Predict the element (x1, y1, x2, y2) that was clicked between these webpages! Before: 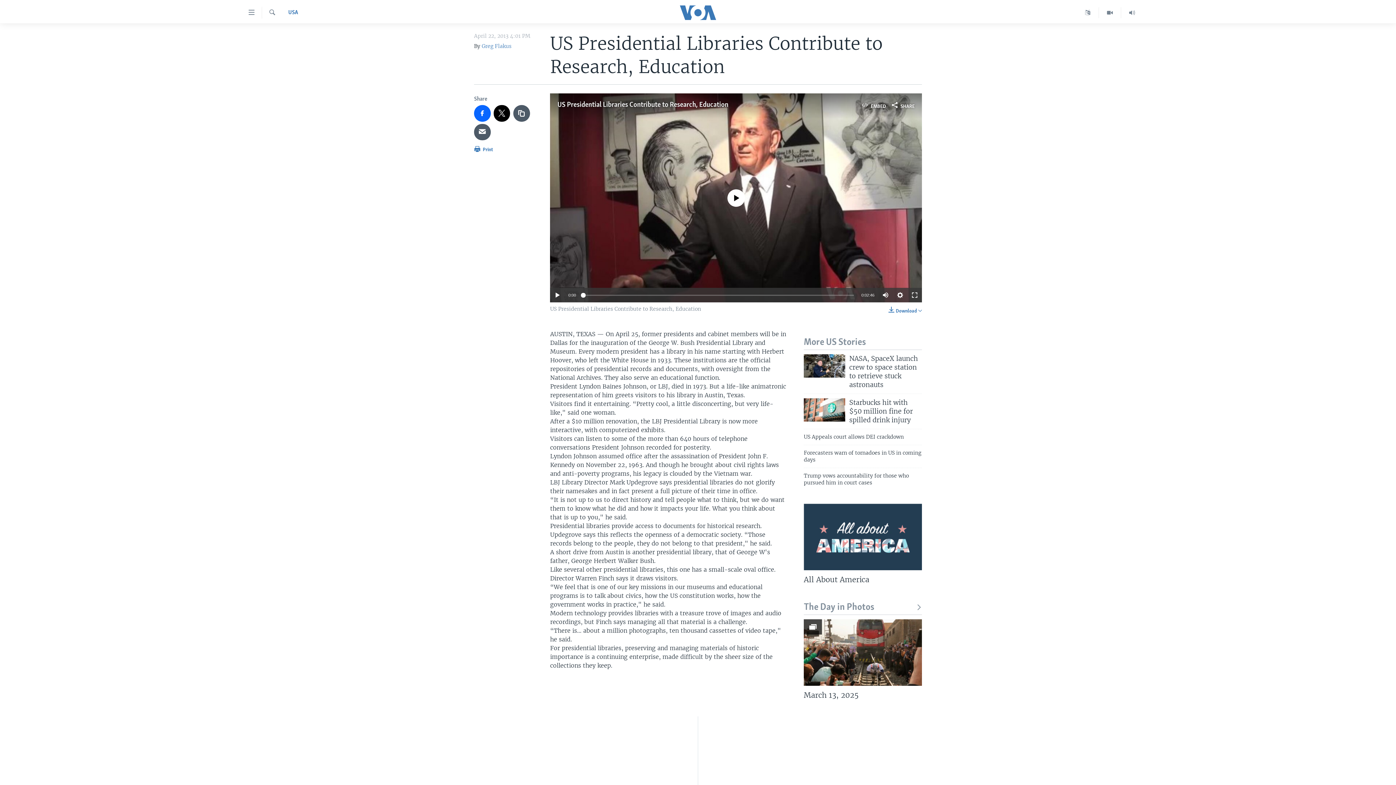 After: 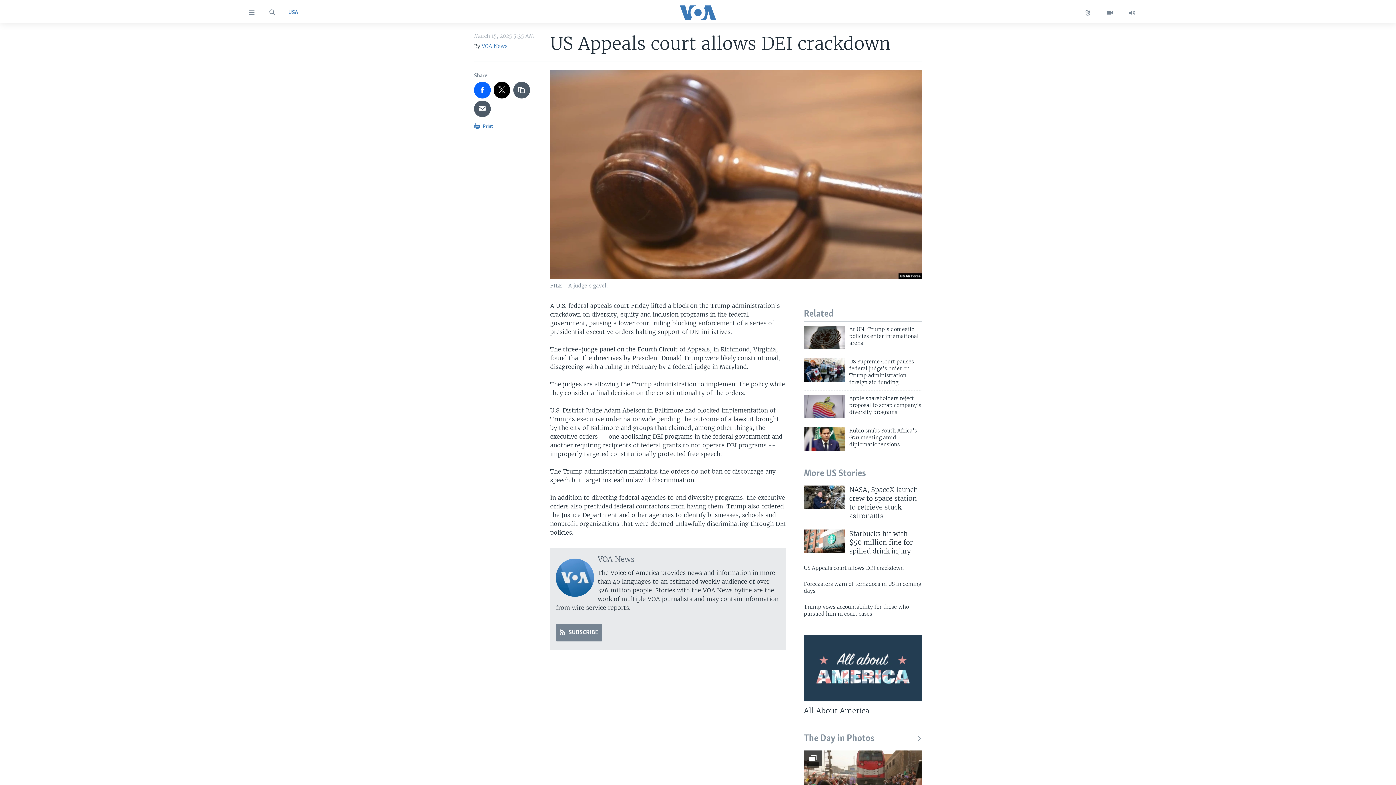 Action: label: US Appeals court allows DEI crackdown bbox: (804, 433, 922, 445)